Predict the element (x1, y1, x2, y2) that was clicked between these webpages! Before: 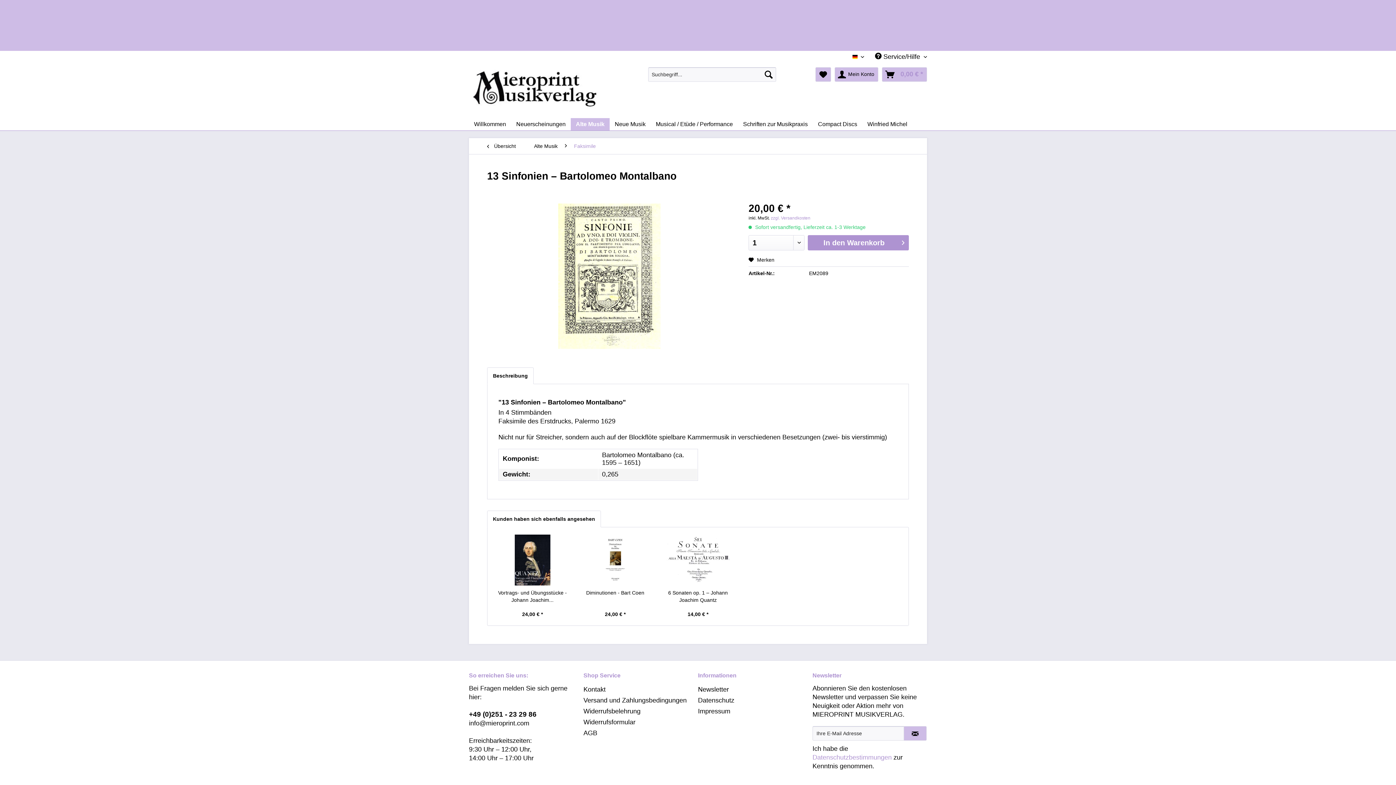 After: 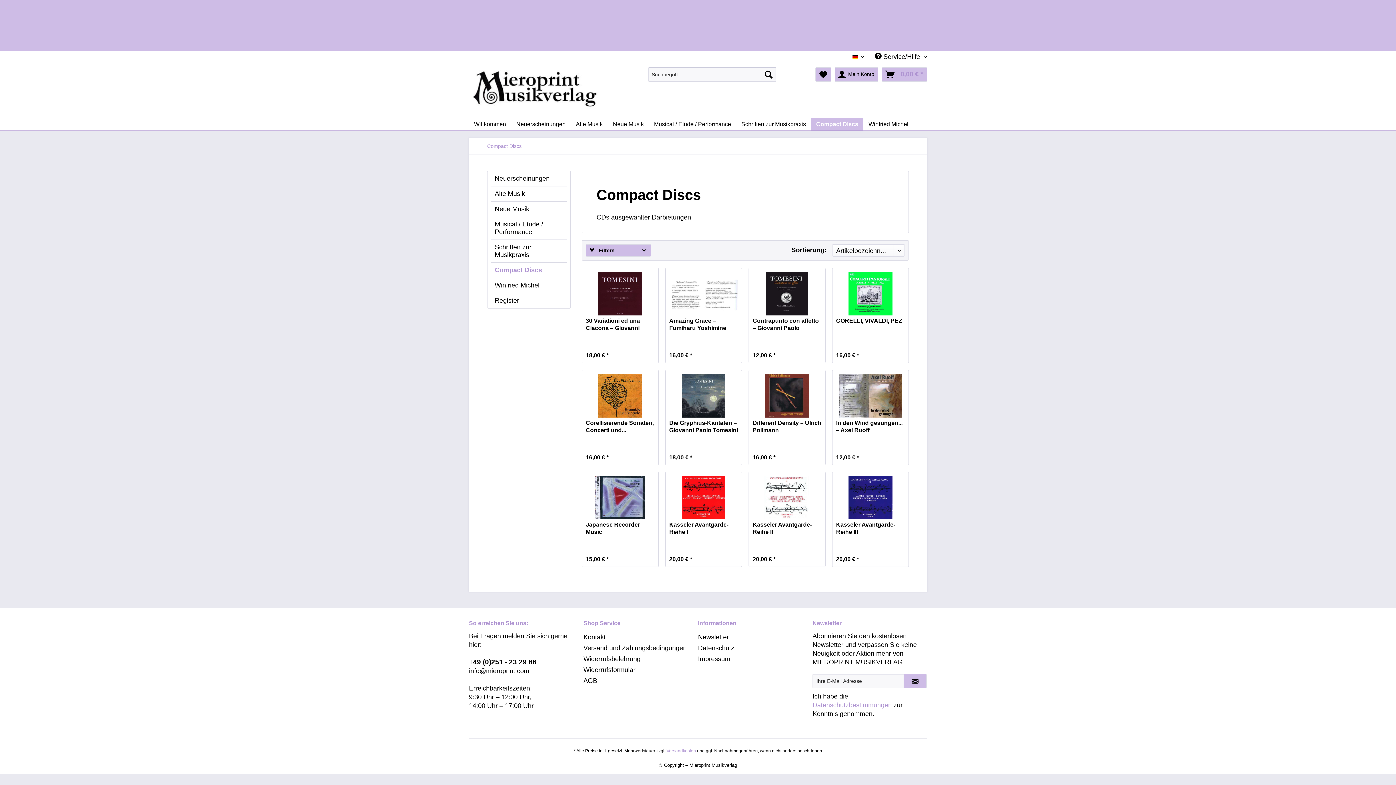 Action: label: Compact Discs bbox: (813, 118, 862, 130)